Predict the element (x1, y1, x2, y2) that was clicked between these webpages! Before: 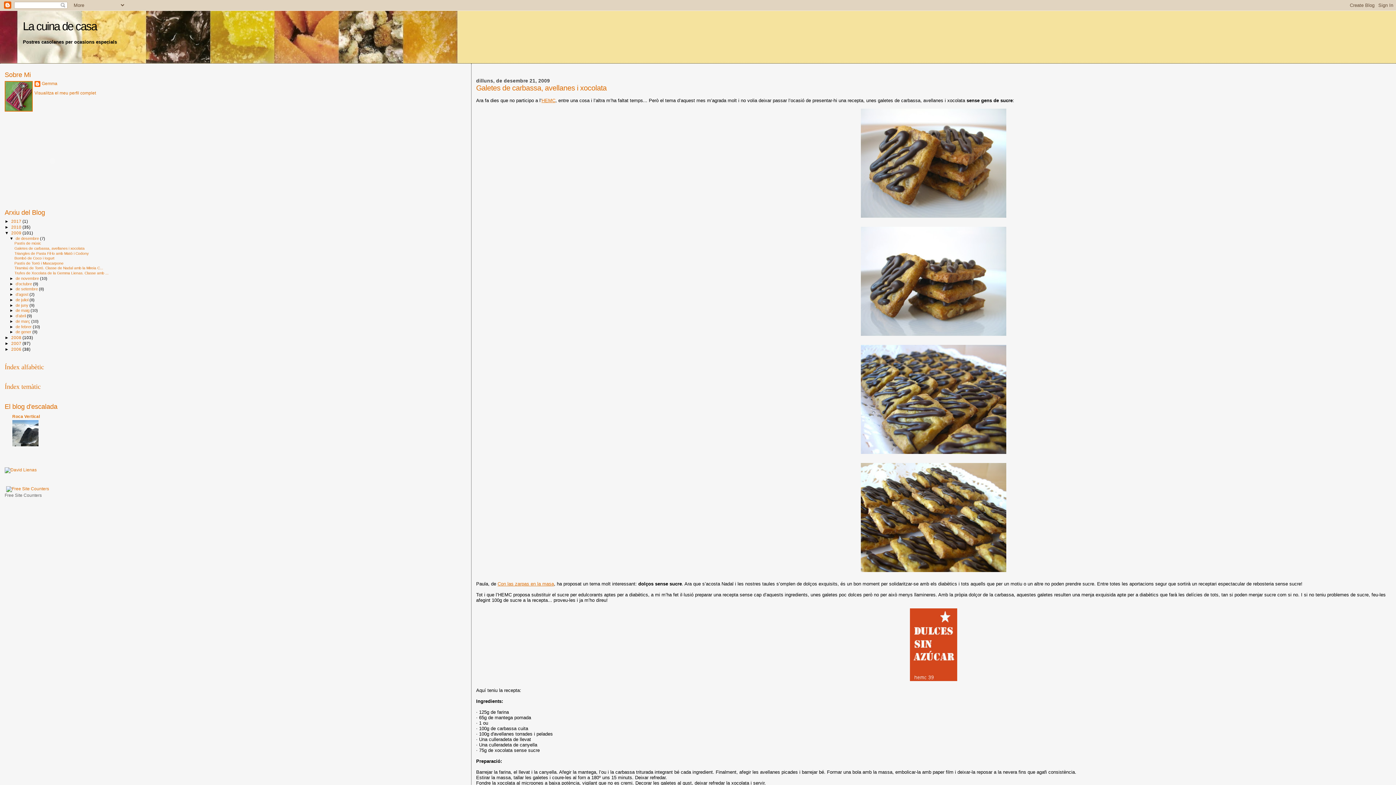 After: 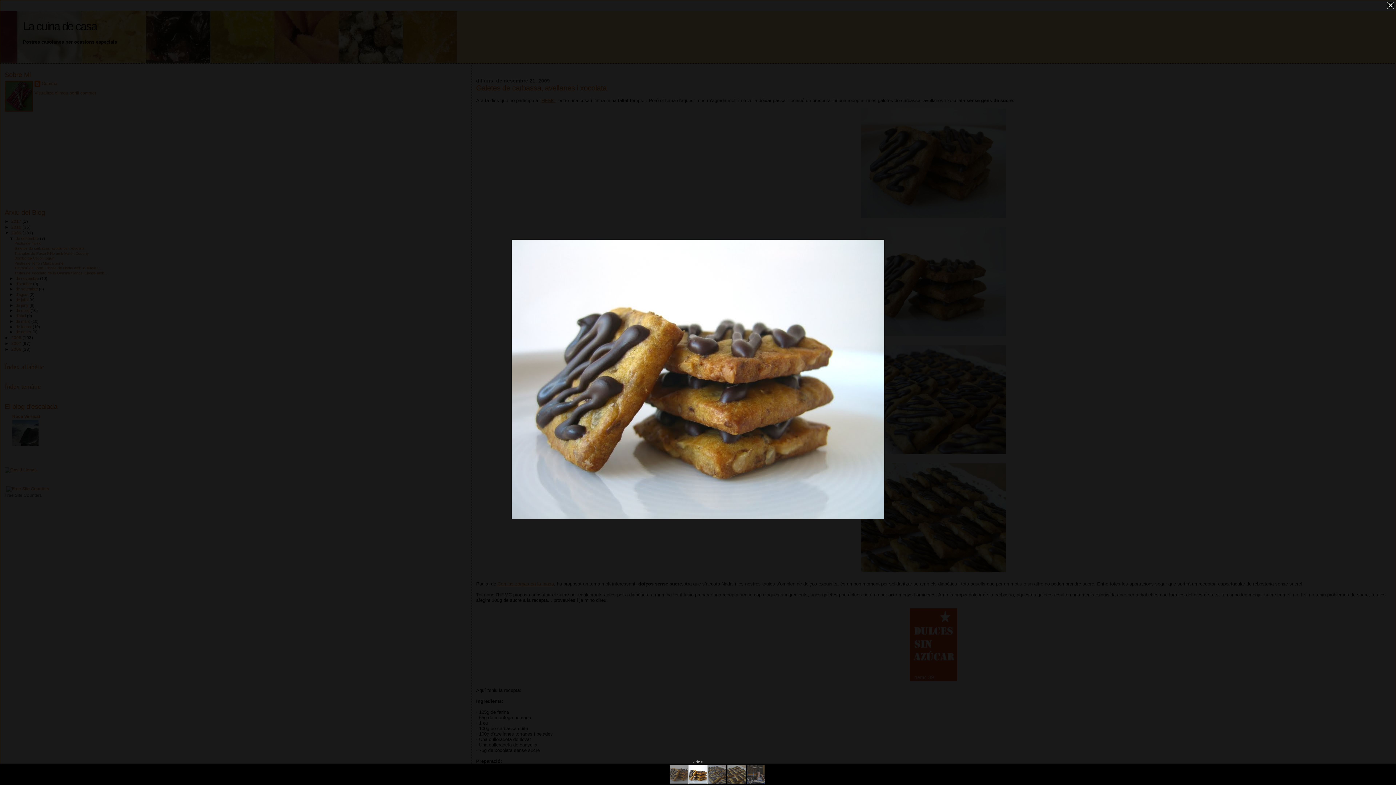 Action: bbox: (476, 226, 1391, 336)